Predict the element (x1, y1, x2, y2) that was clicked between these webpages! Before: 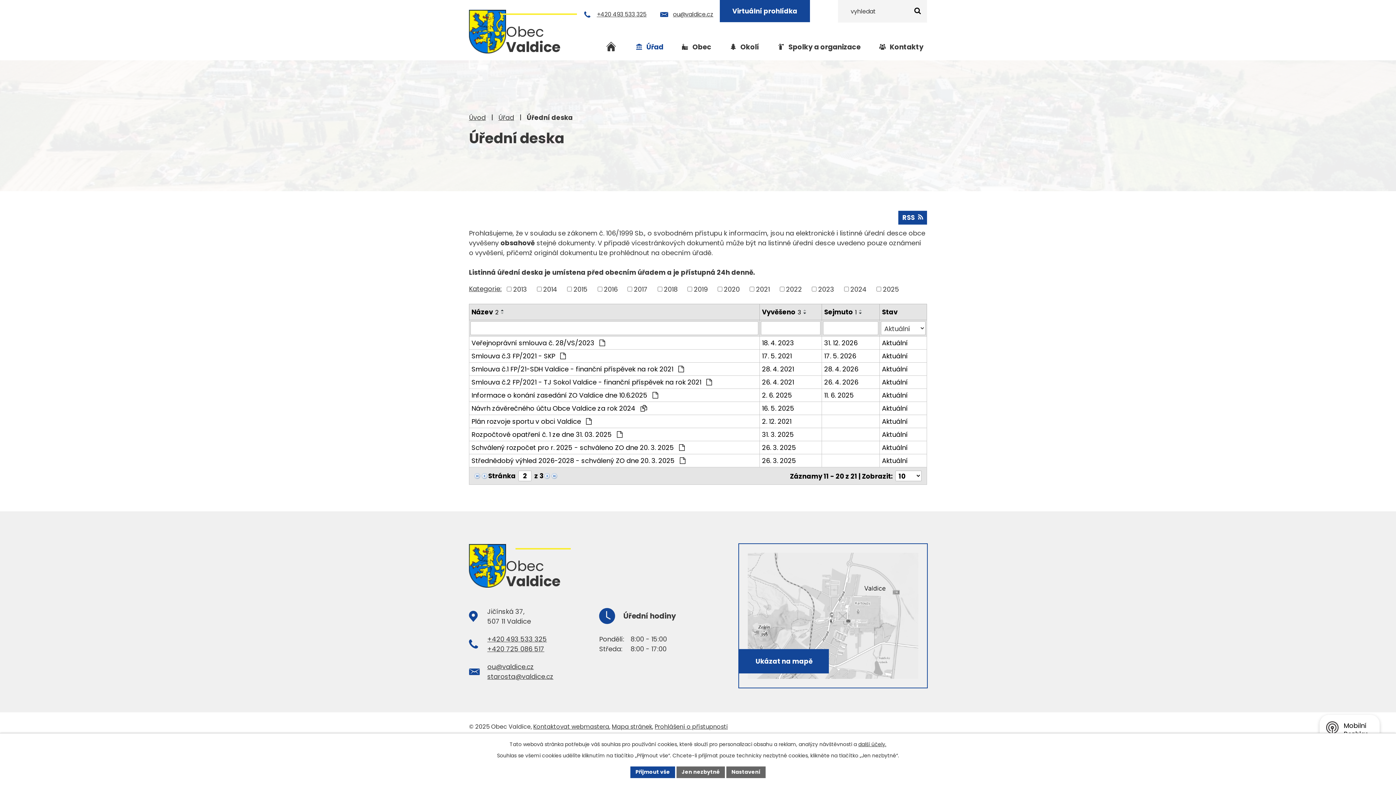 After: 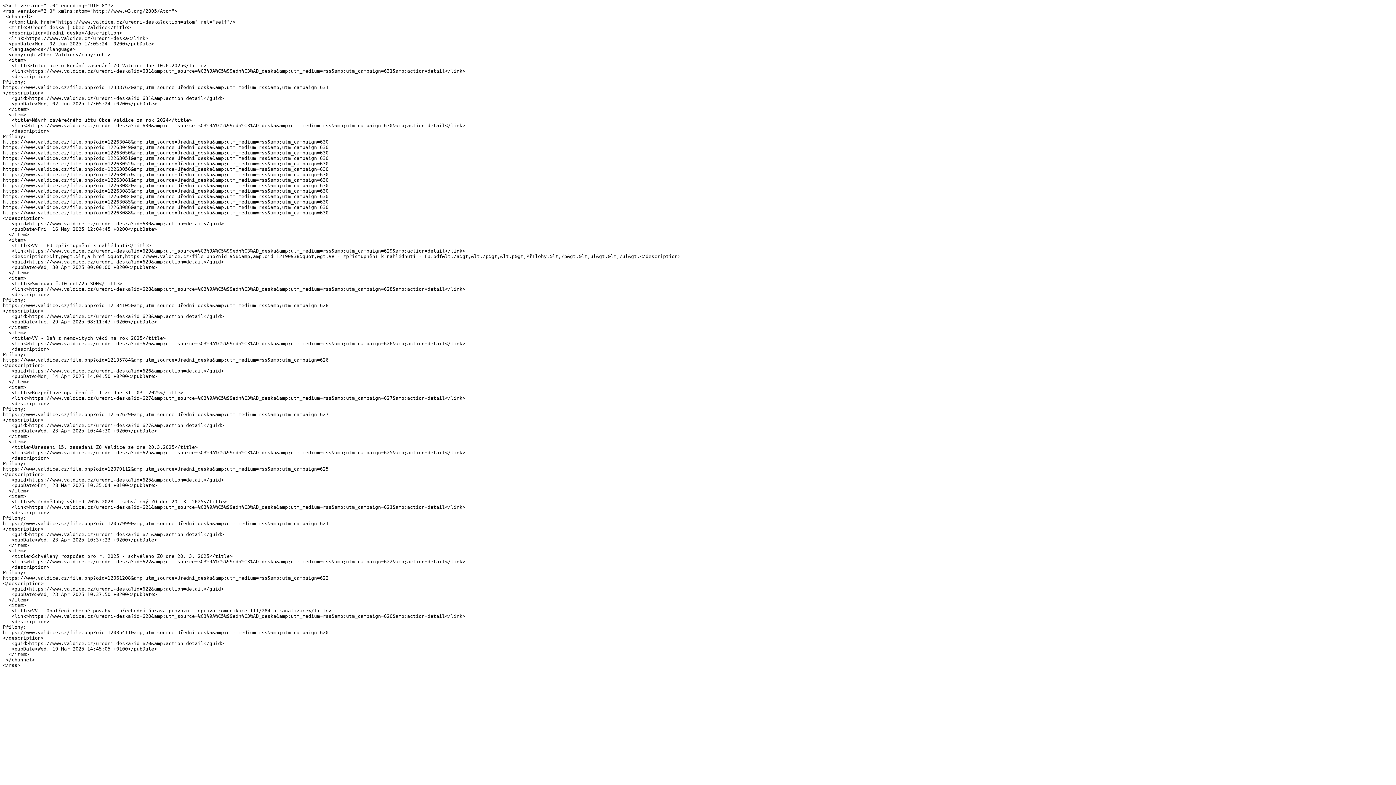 Action: label: RSS bbox: (898, 210, 927, 224)